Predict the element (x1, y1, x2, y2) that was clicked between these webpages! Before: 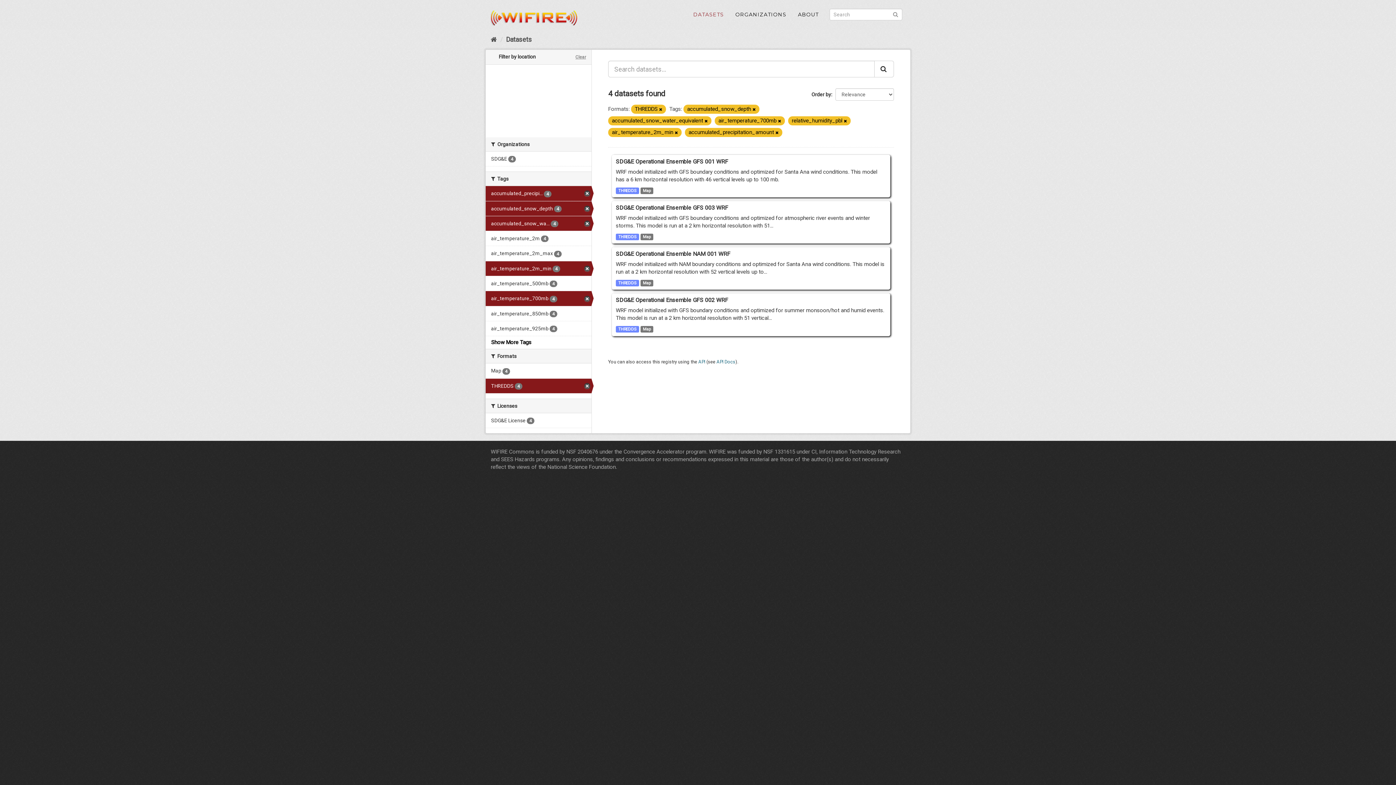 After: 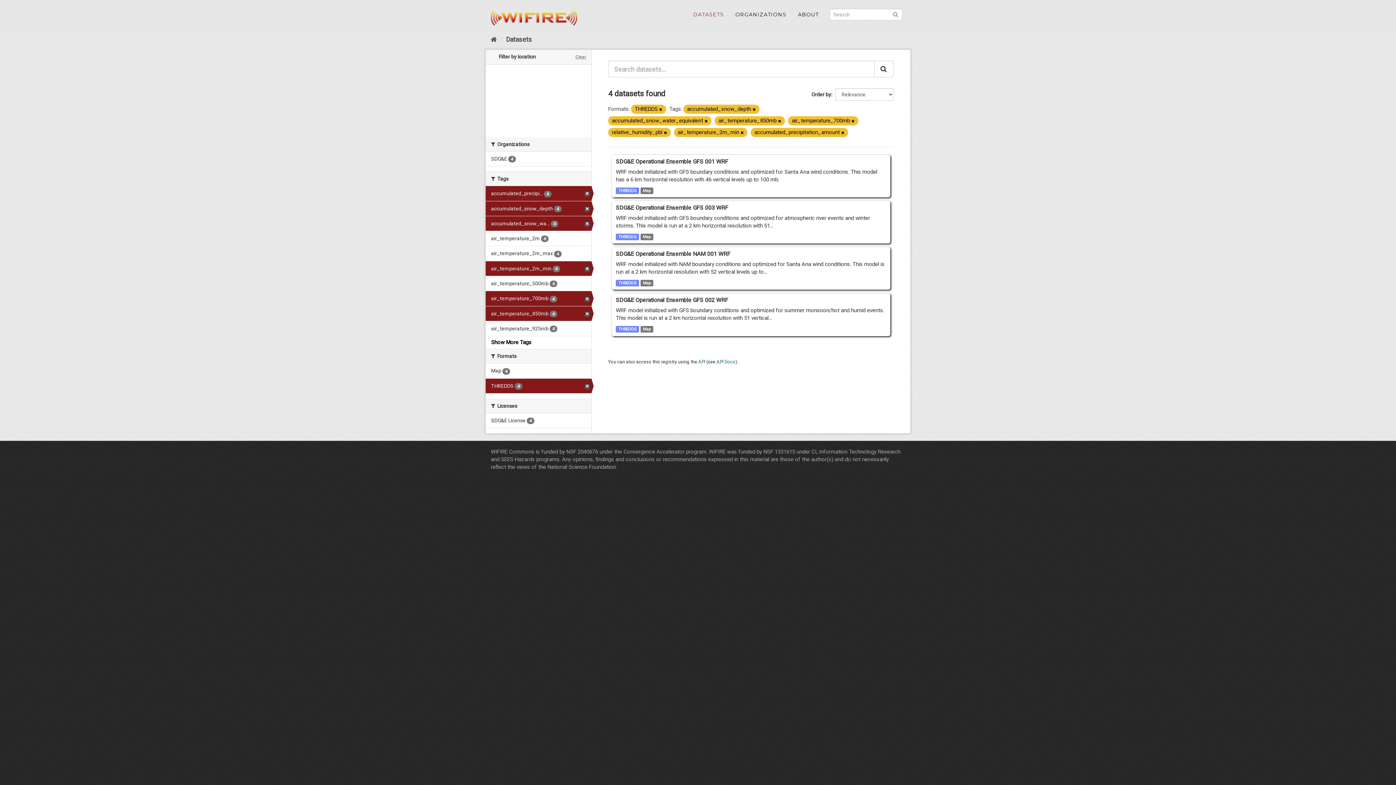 Action: label: air_temperature_850mb 4 bbox: (485, 306, 591, 321)